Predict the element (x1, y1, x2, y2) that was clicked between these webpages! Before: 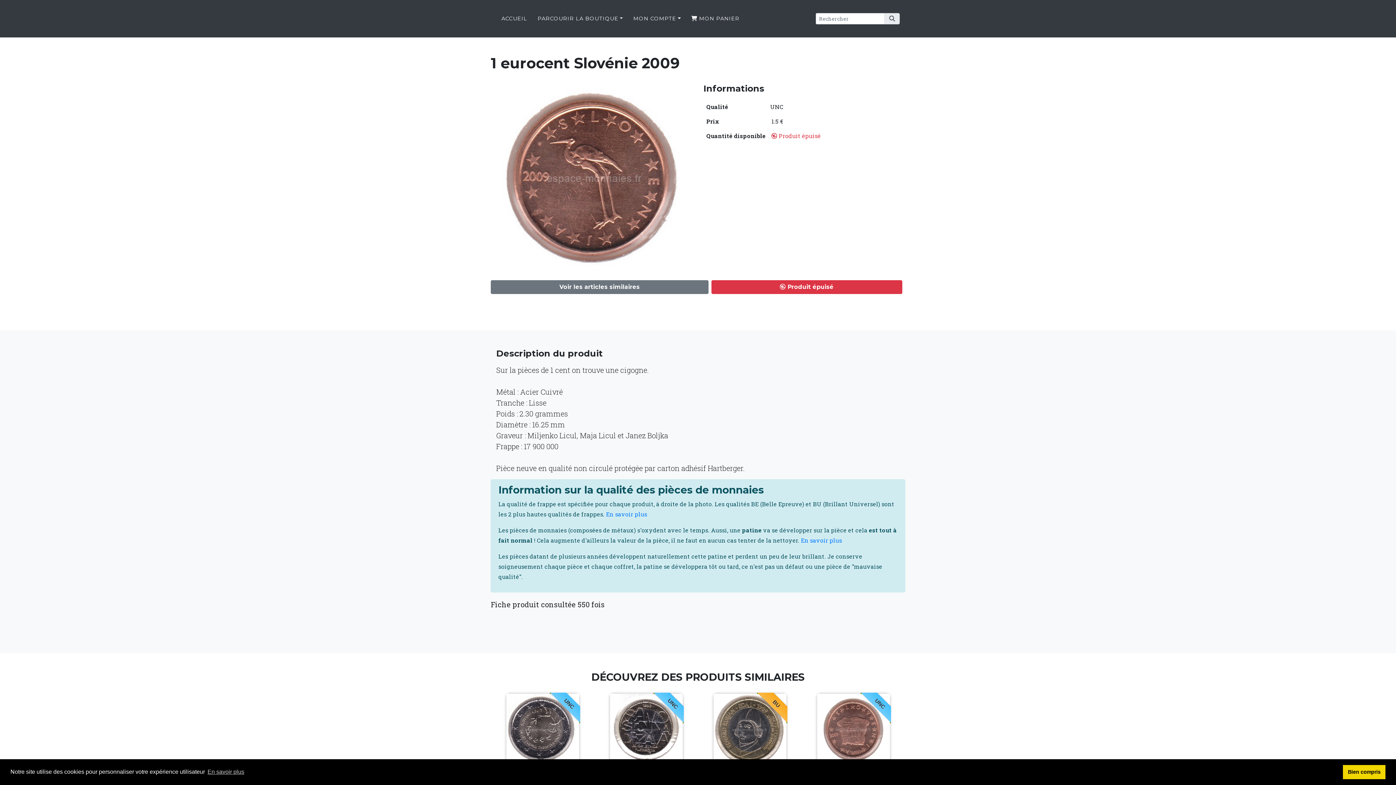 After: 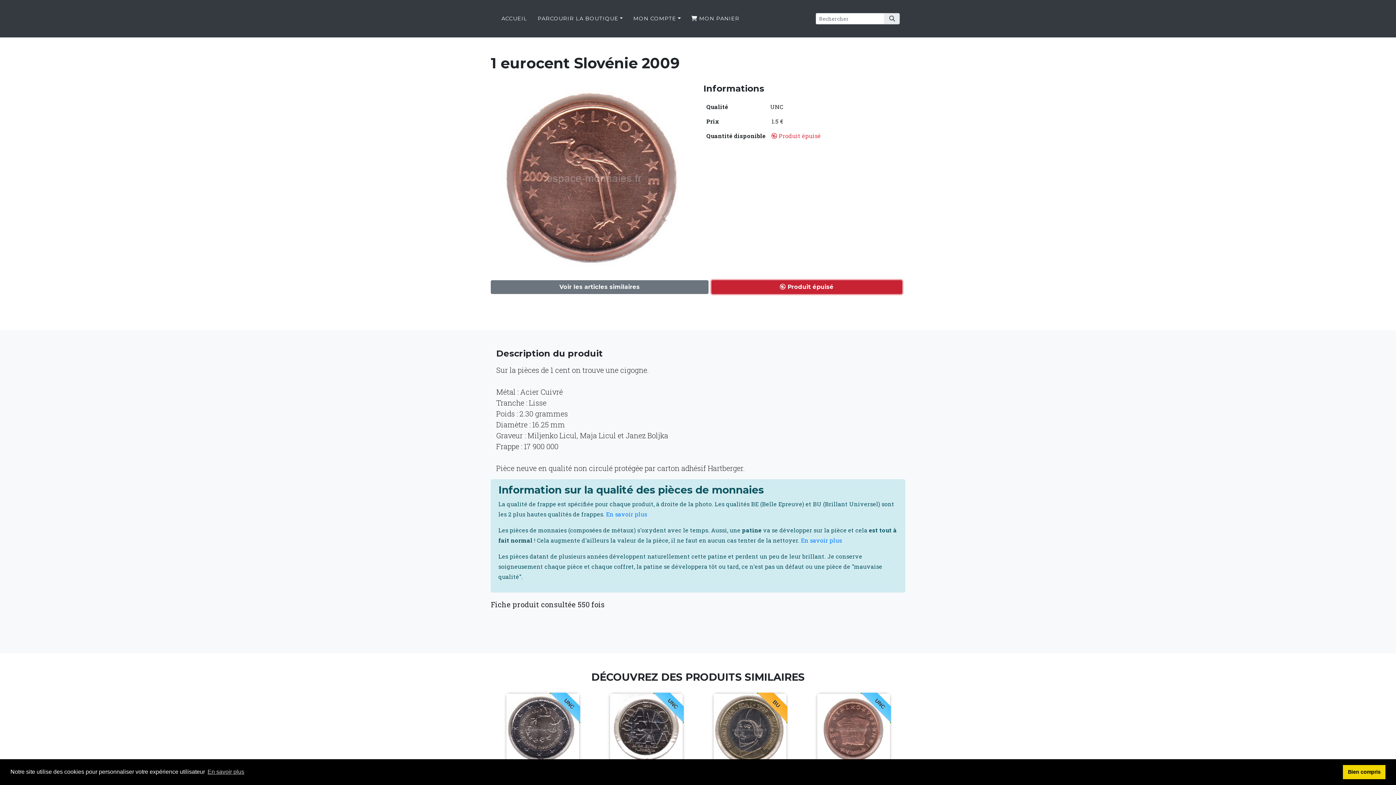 Action: bbox: (711, 280, 902, 294) label:  Produit épuisé